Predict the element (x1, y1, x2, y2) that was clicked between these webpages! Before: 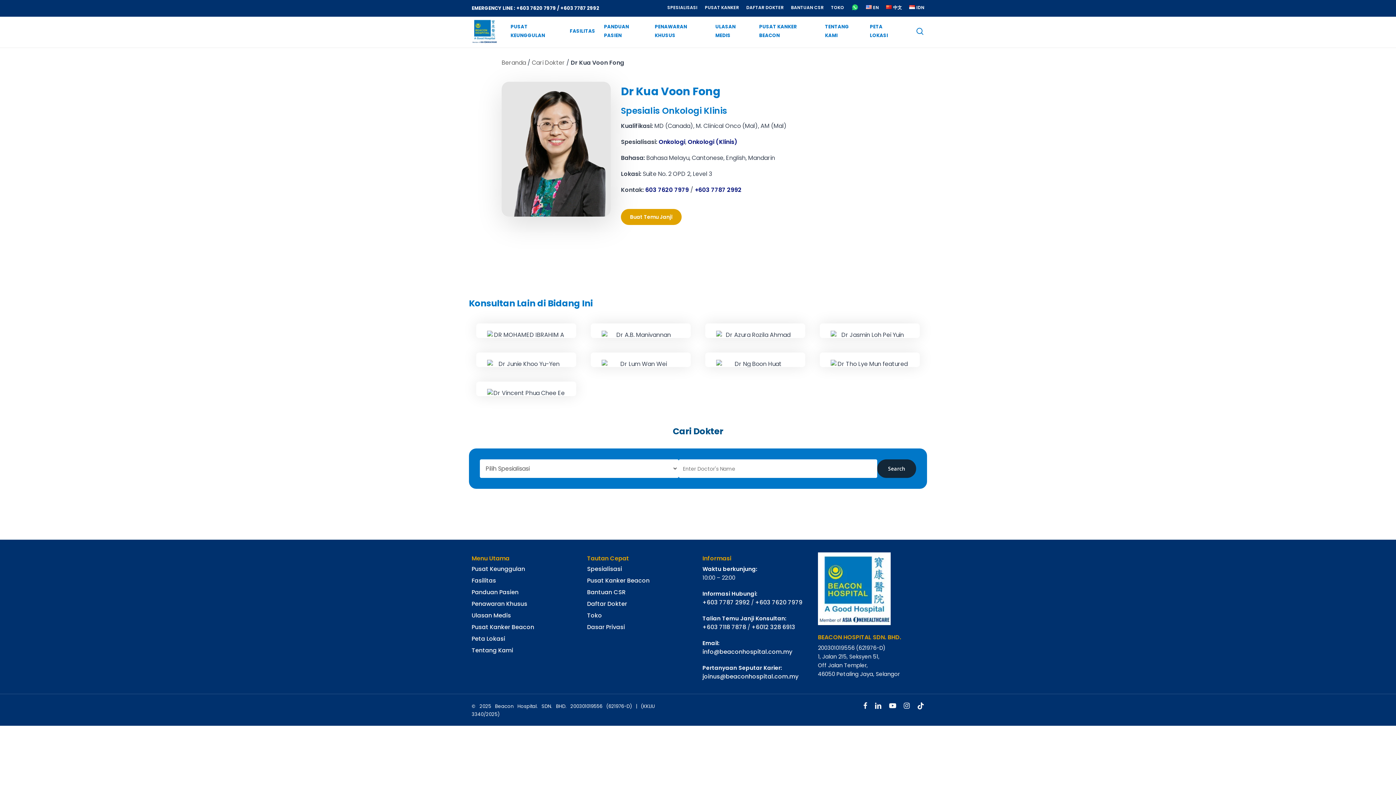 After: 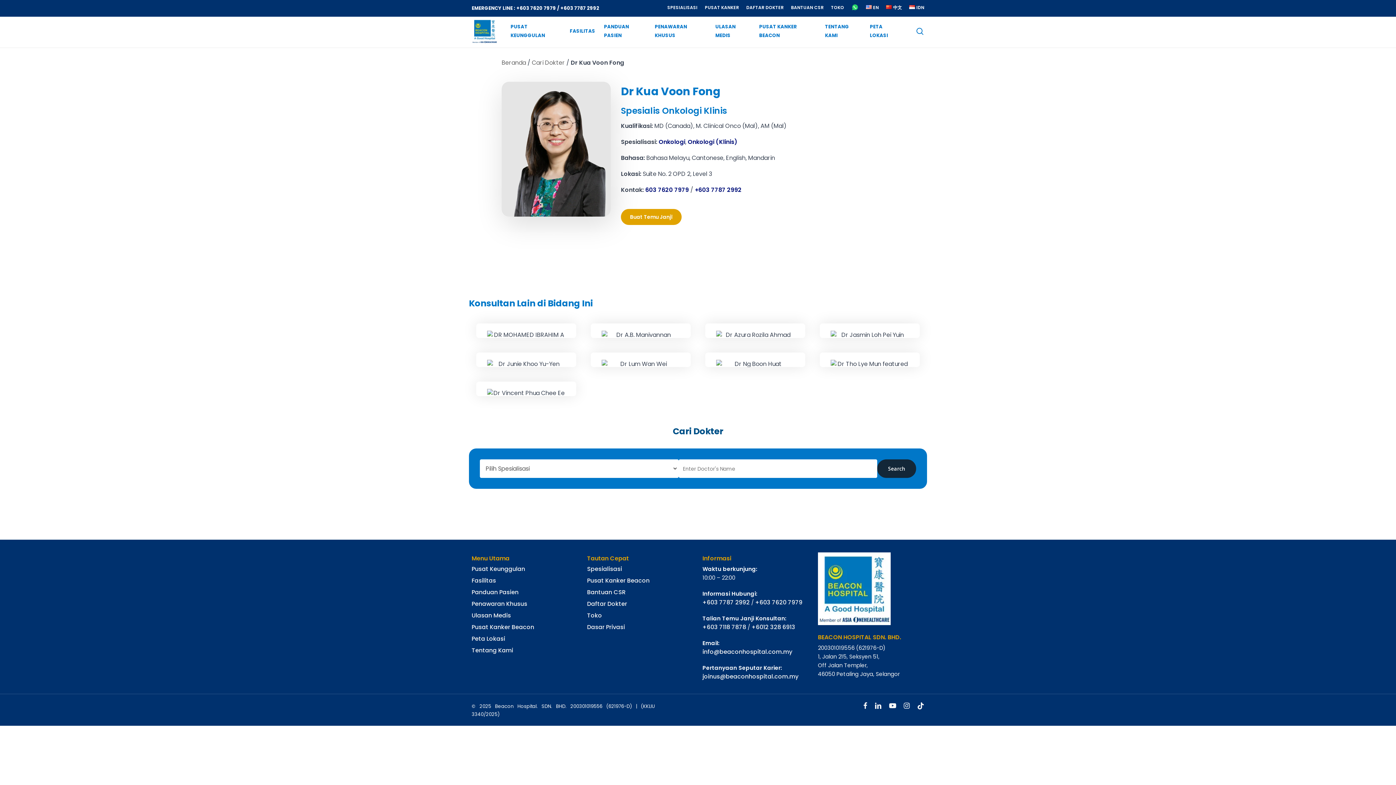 Action: label: 603 7620 7979 bbox: (645, 185, 689, 194)